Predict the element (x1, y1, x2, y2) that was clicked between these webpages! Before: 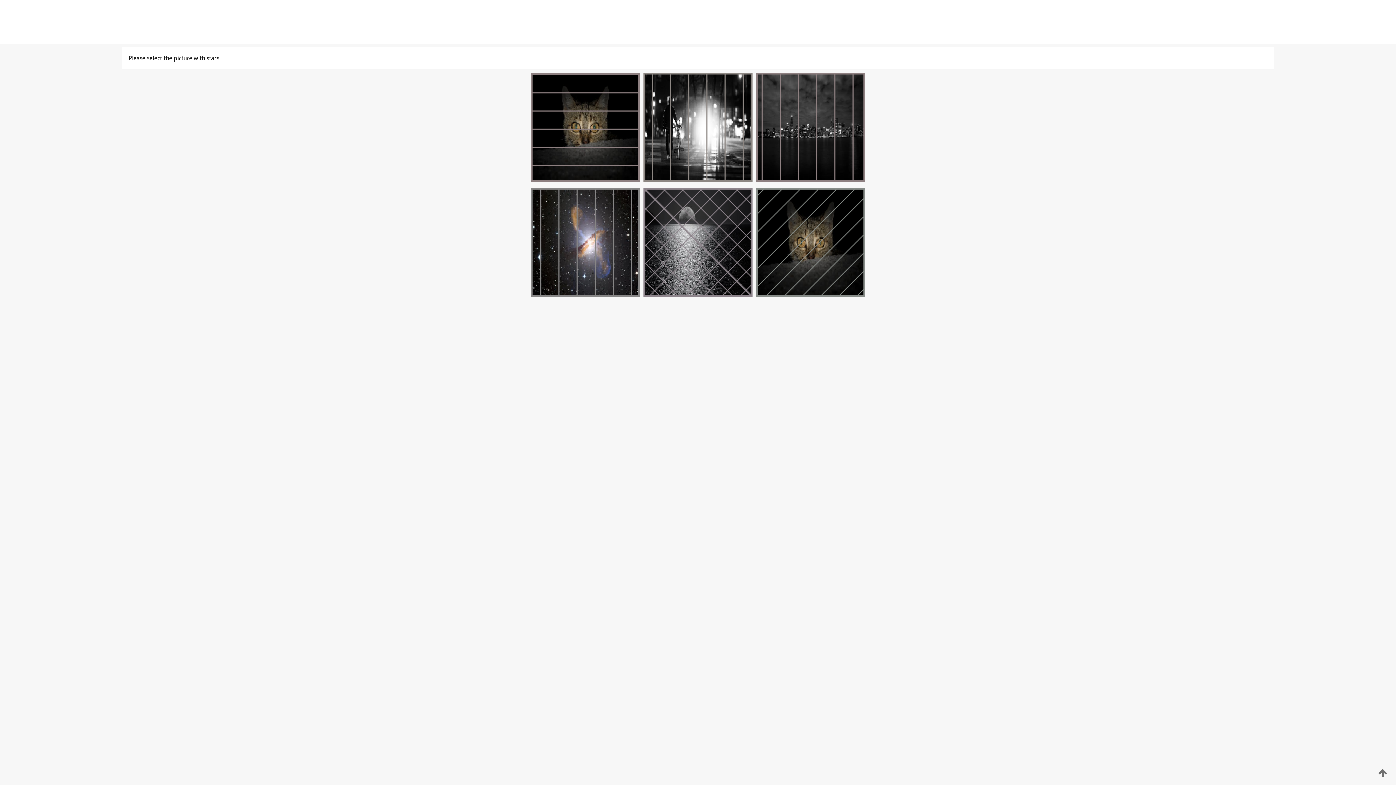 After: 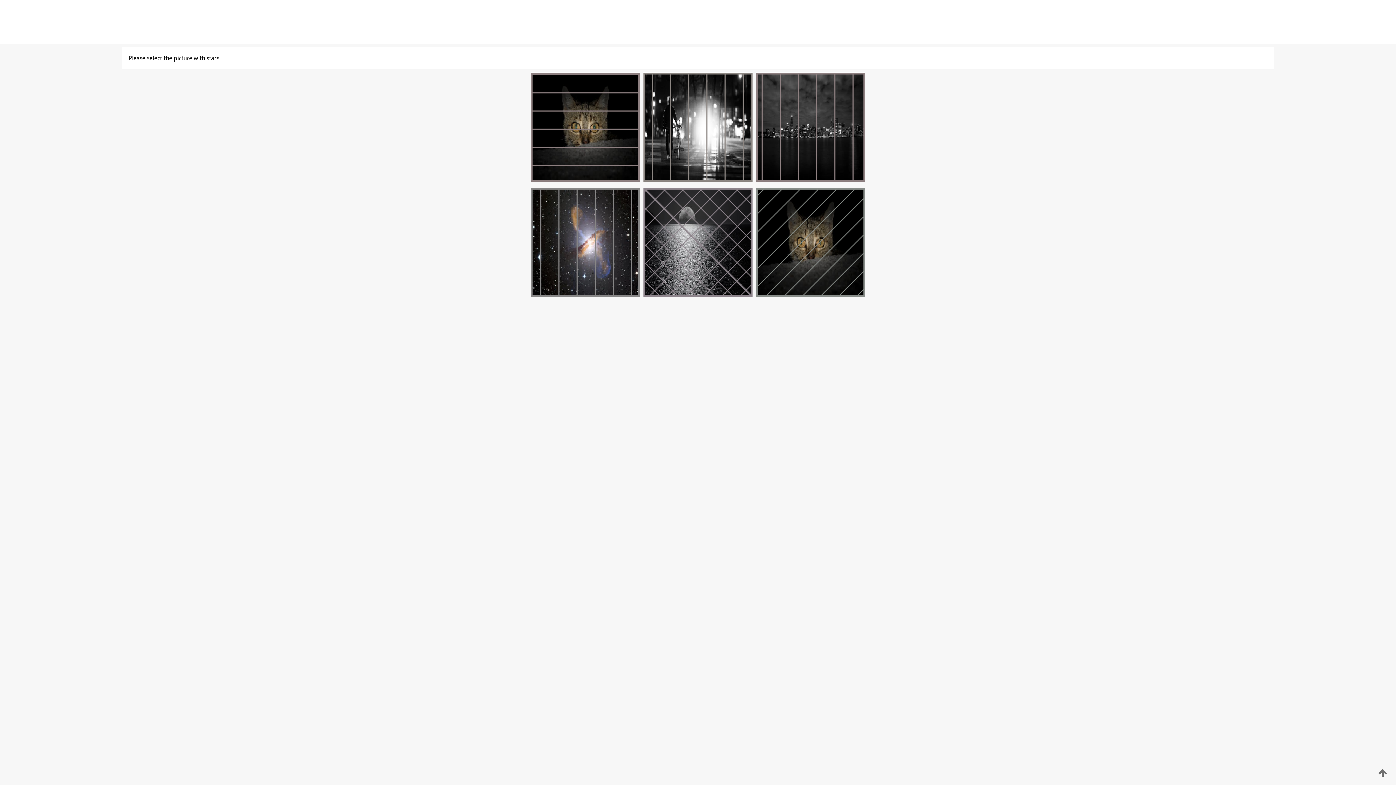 Action: bbox: (1376, 768, 1389, 778)